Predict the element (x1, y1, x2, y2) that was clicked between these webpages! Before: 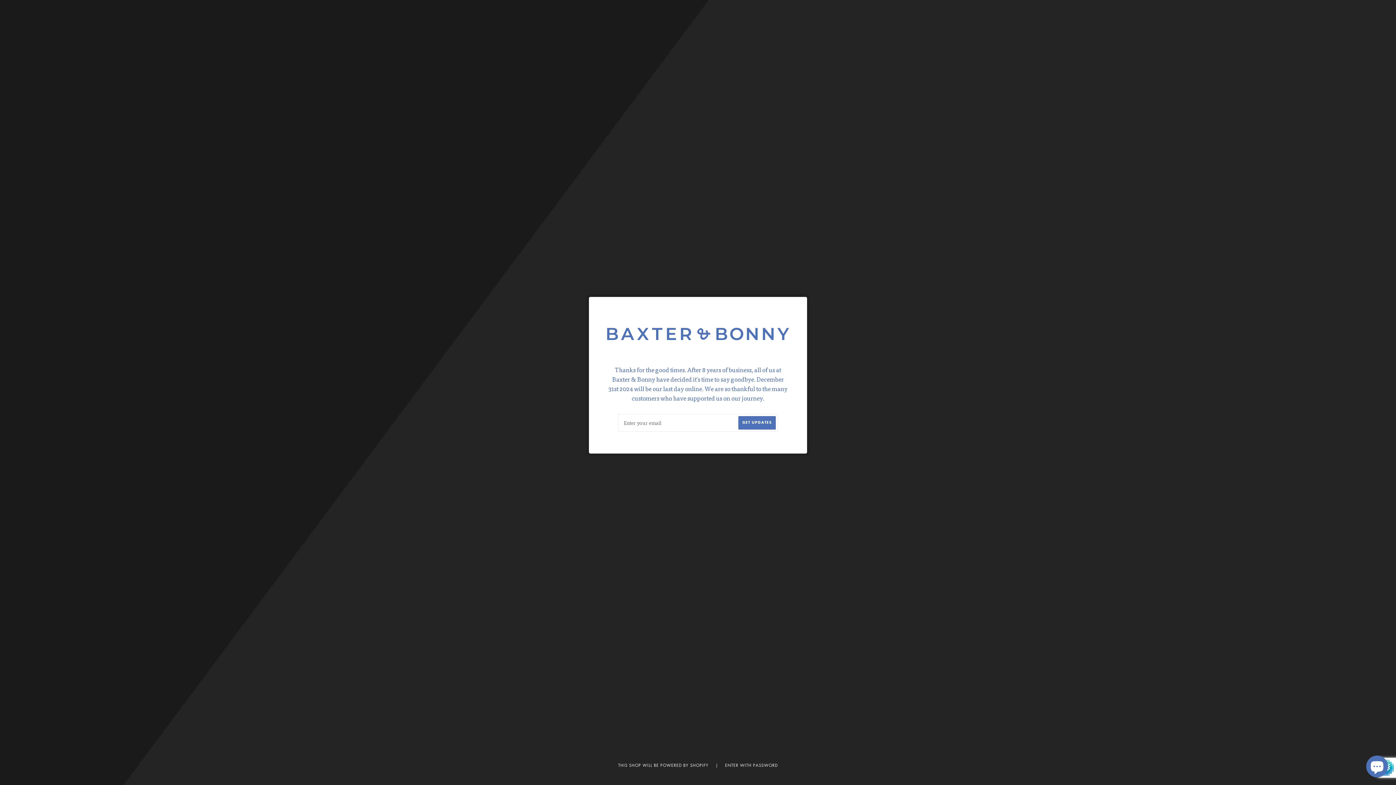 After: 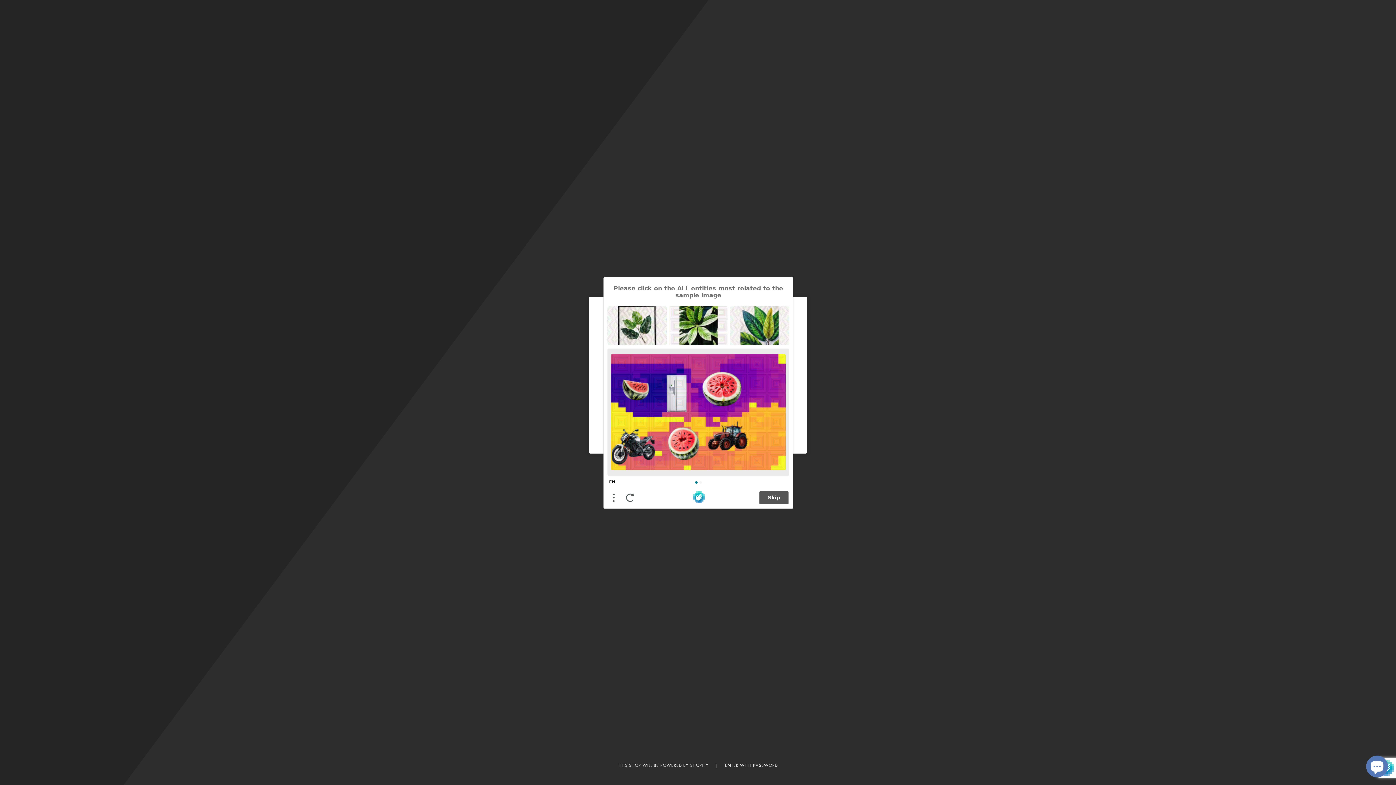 Action: label: GET UPDATES bbox: (738, 416, 776, 429)